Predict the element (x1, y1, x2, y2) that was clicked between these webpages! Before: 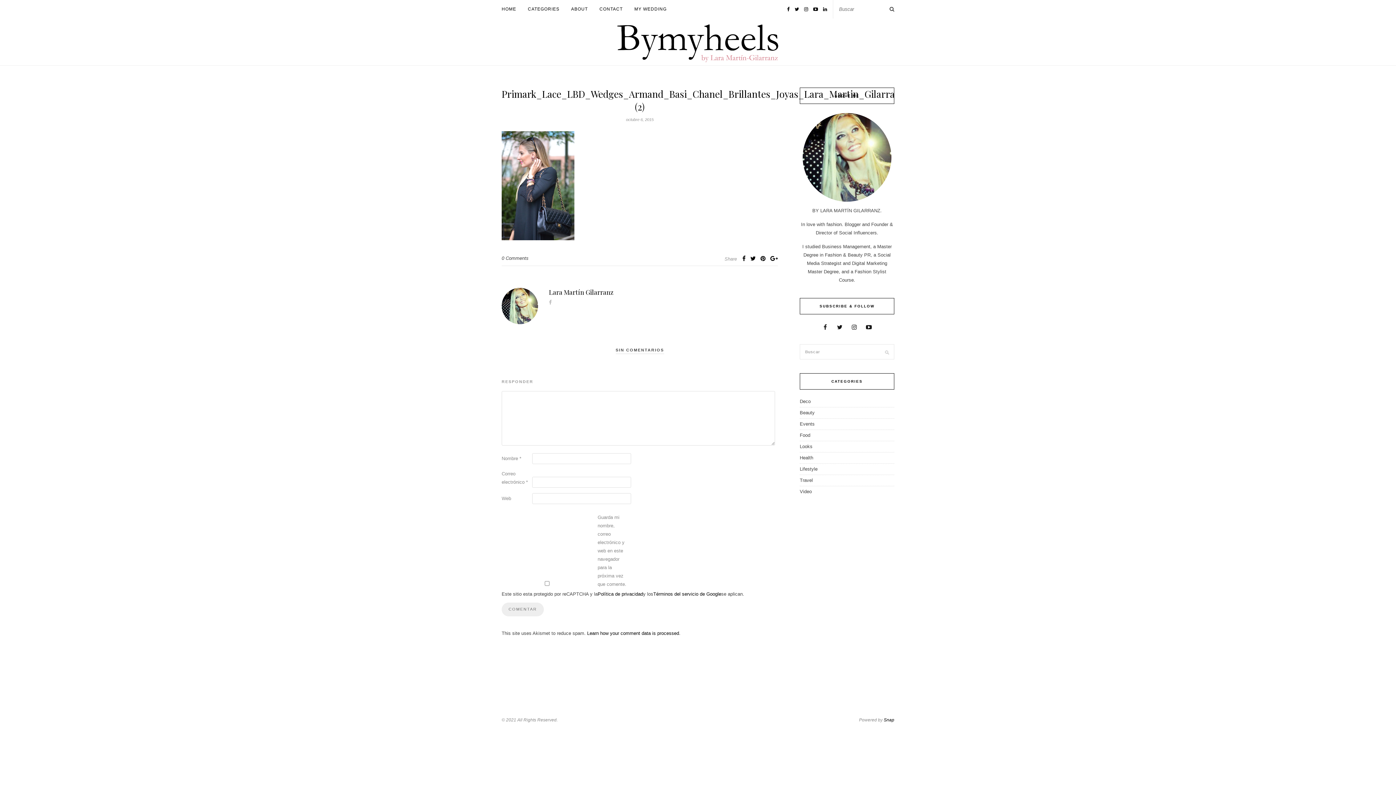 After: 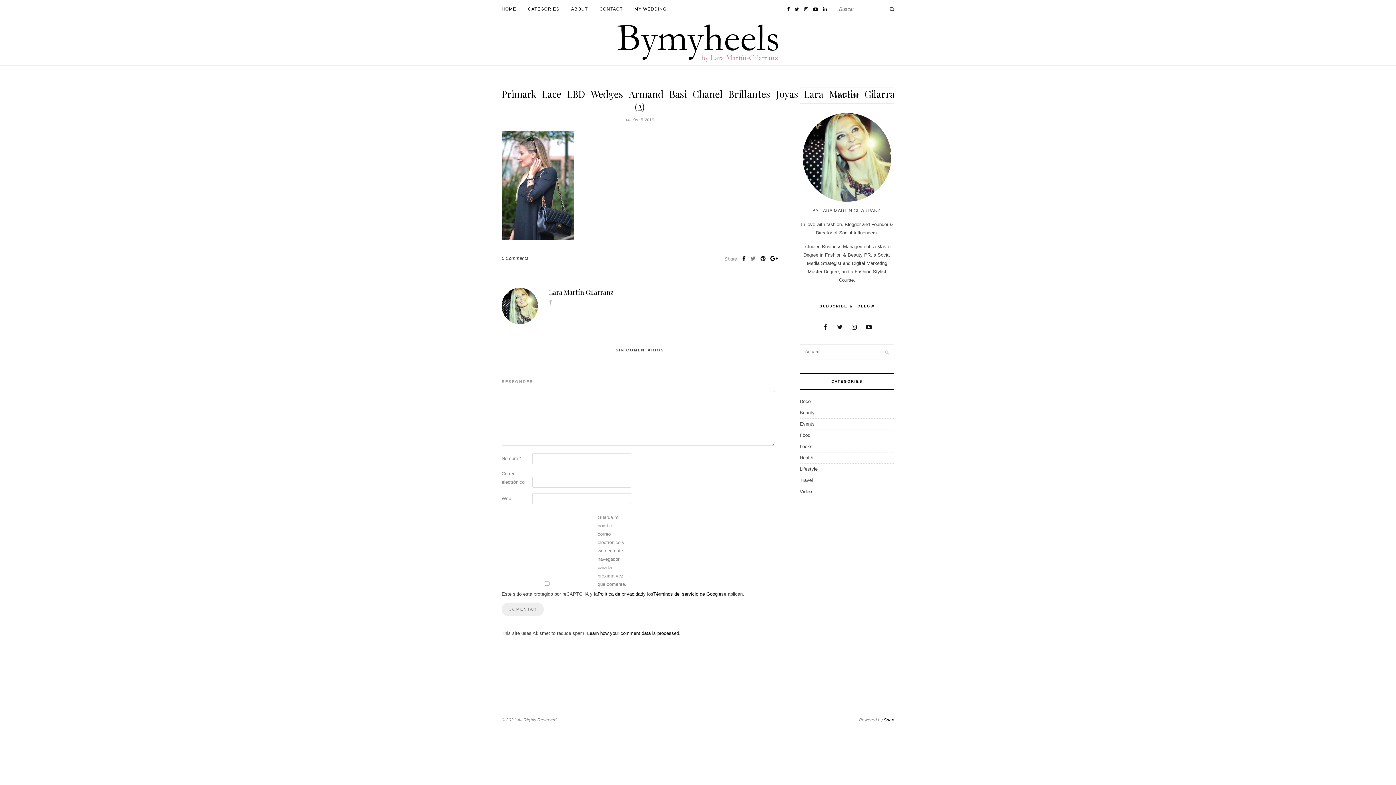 Action: bbox: (750, 255, 756, 261)